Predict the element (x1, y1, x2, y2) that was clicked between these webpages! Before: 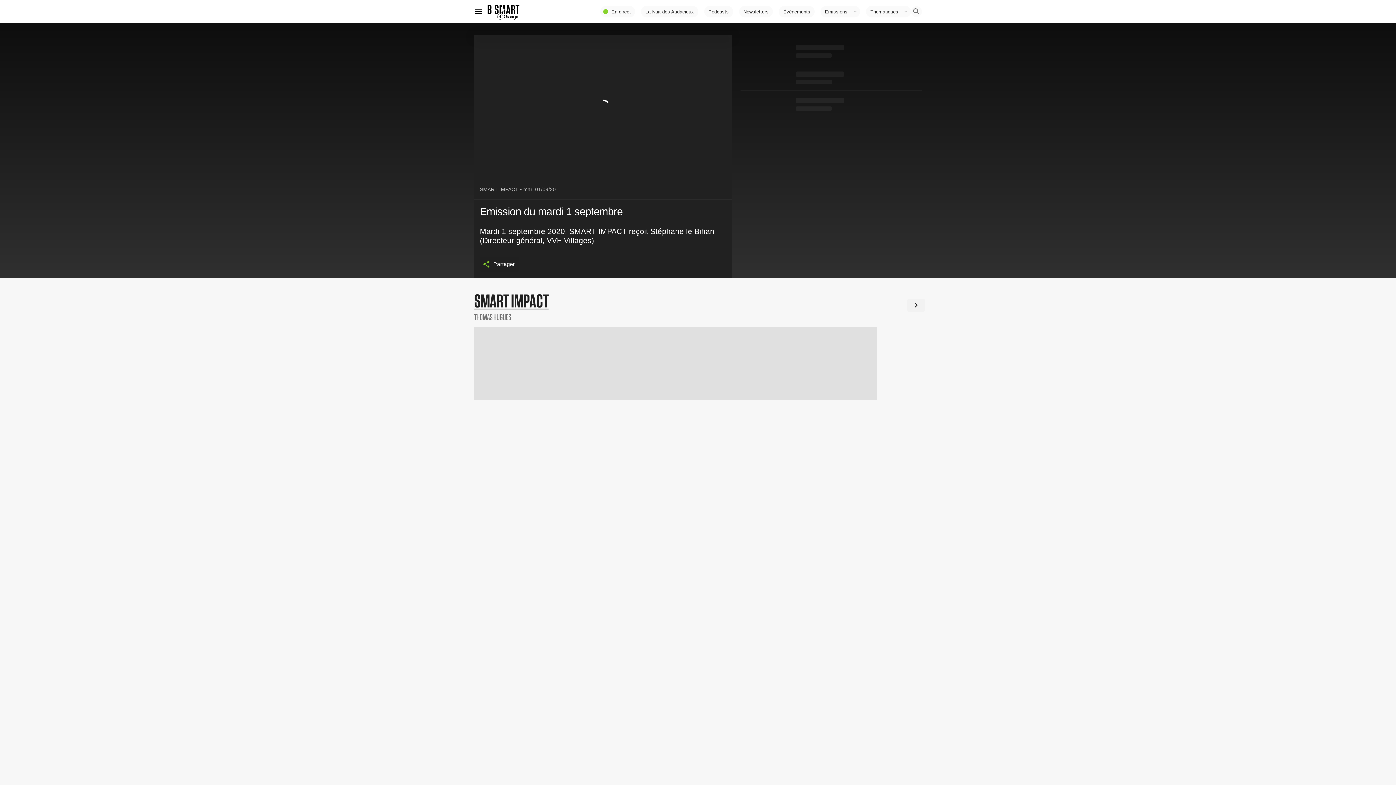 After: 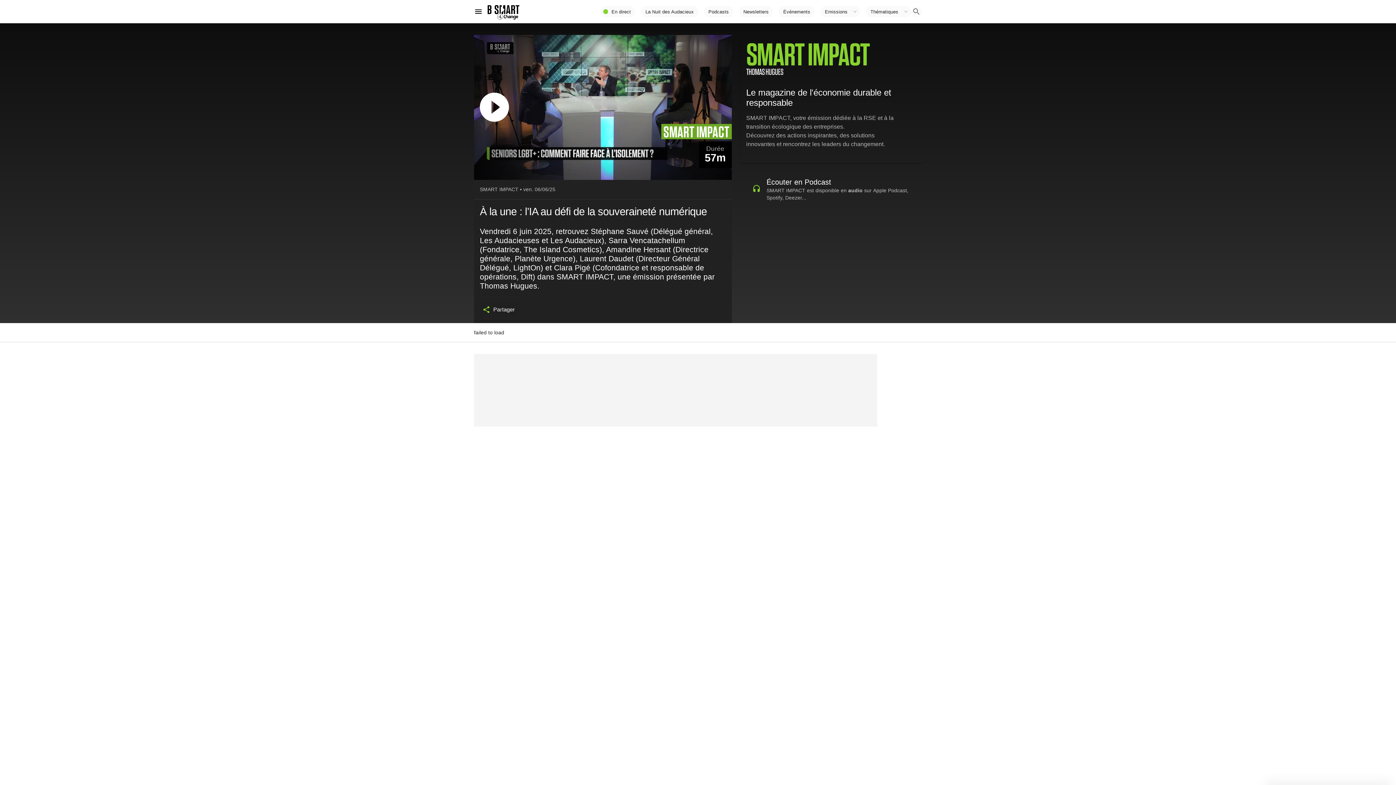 Action: bbox: (907, 298, 925, 311) label: button